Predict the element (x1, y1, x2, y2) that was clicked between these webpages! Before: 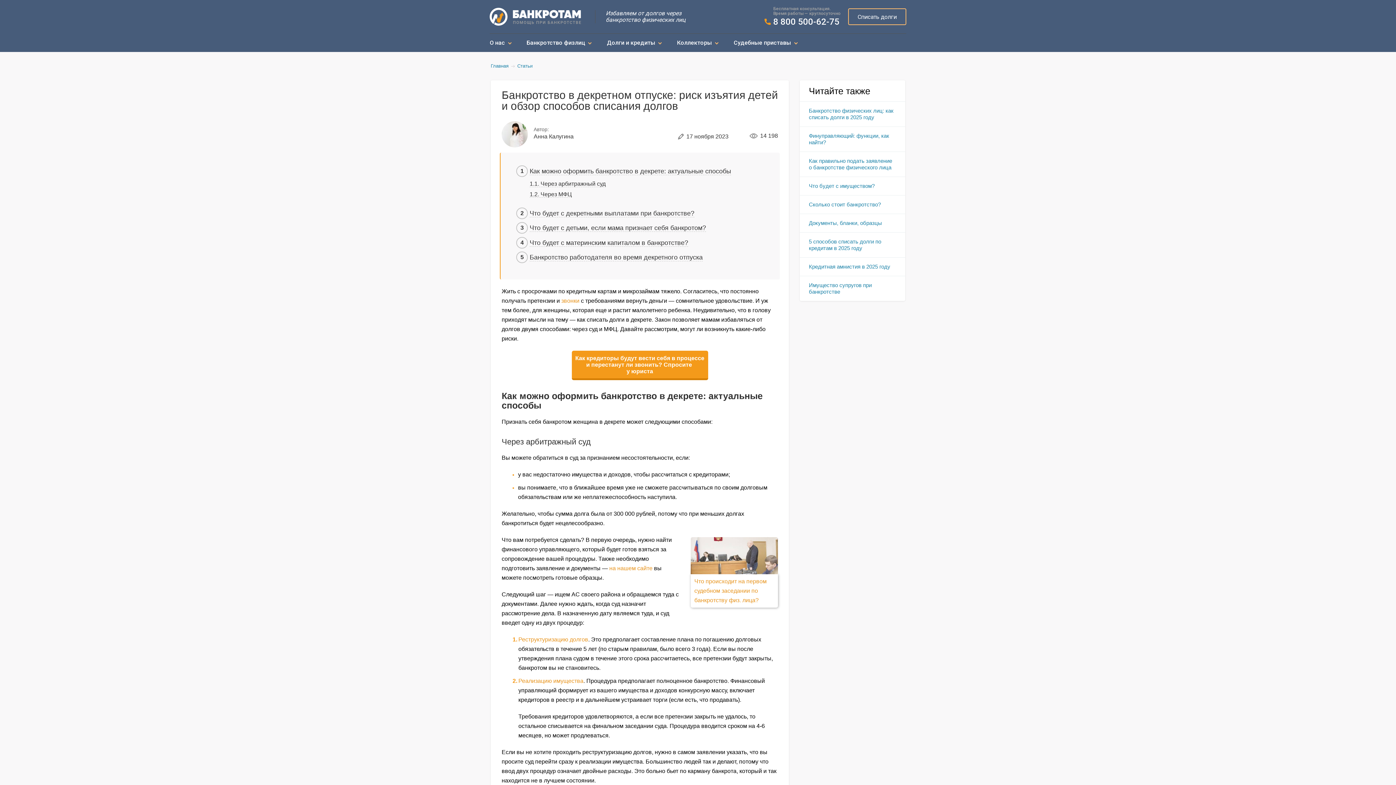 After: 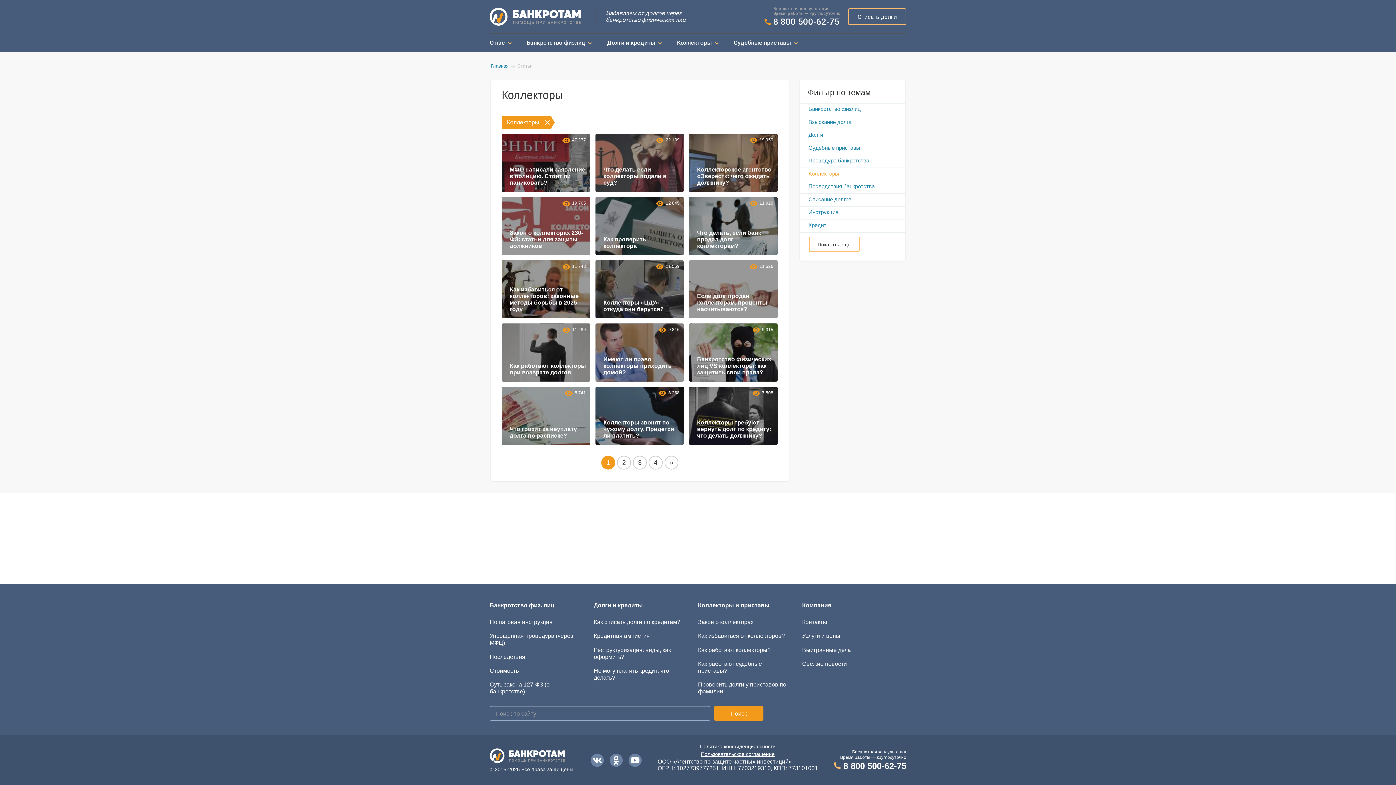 Action: label: Коллекторы bbox: (677, 33, 712, 52)